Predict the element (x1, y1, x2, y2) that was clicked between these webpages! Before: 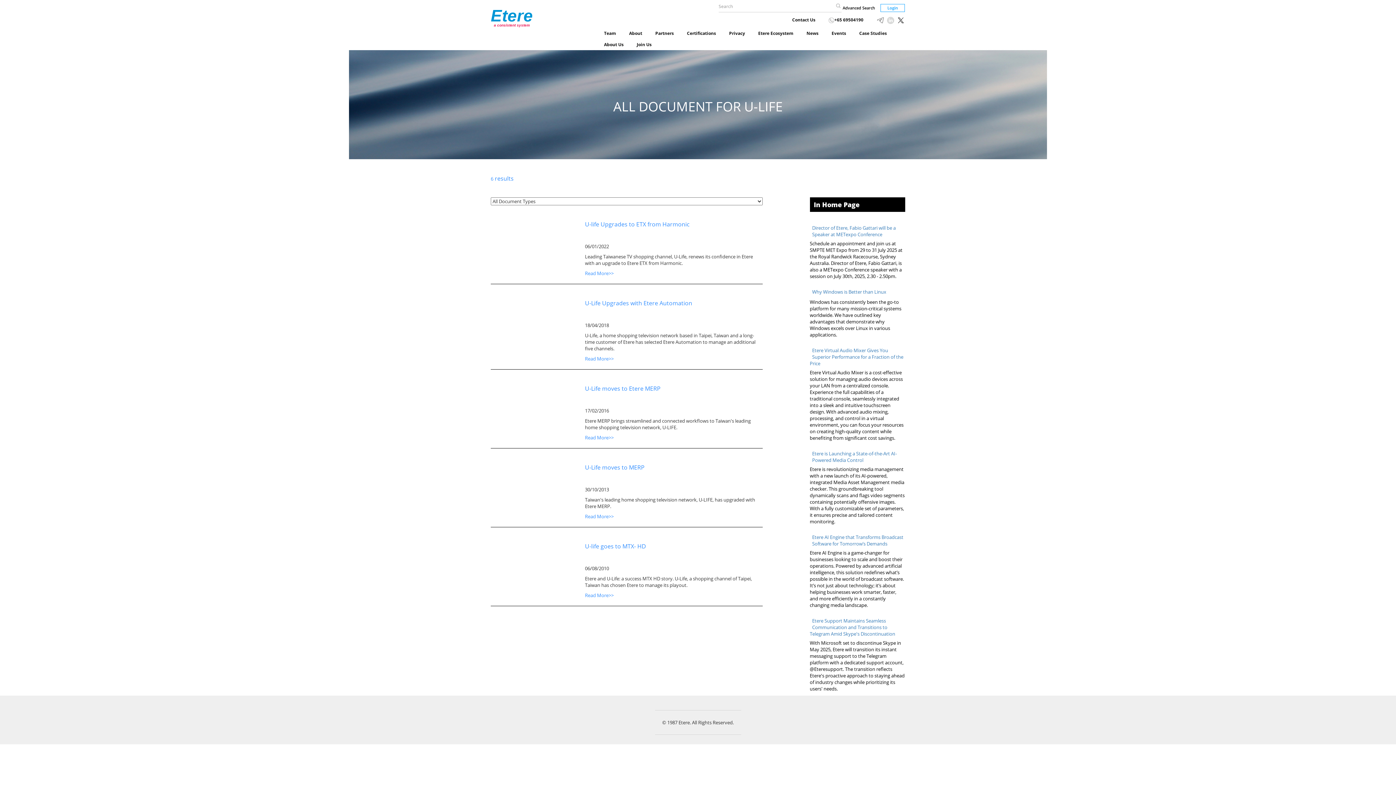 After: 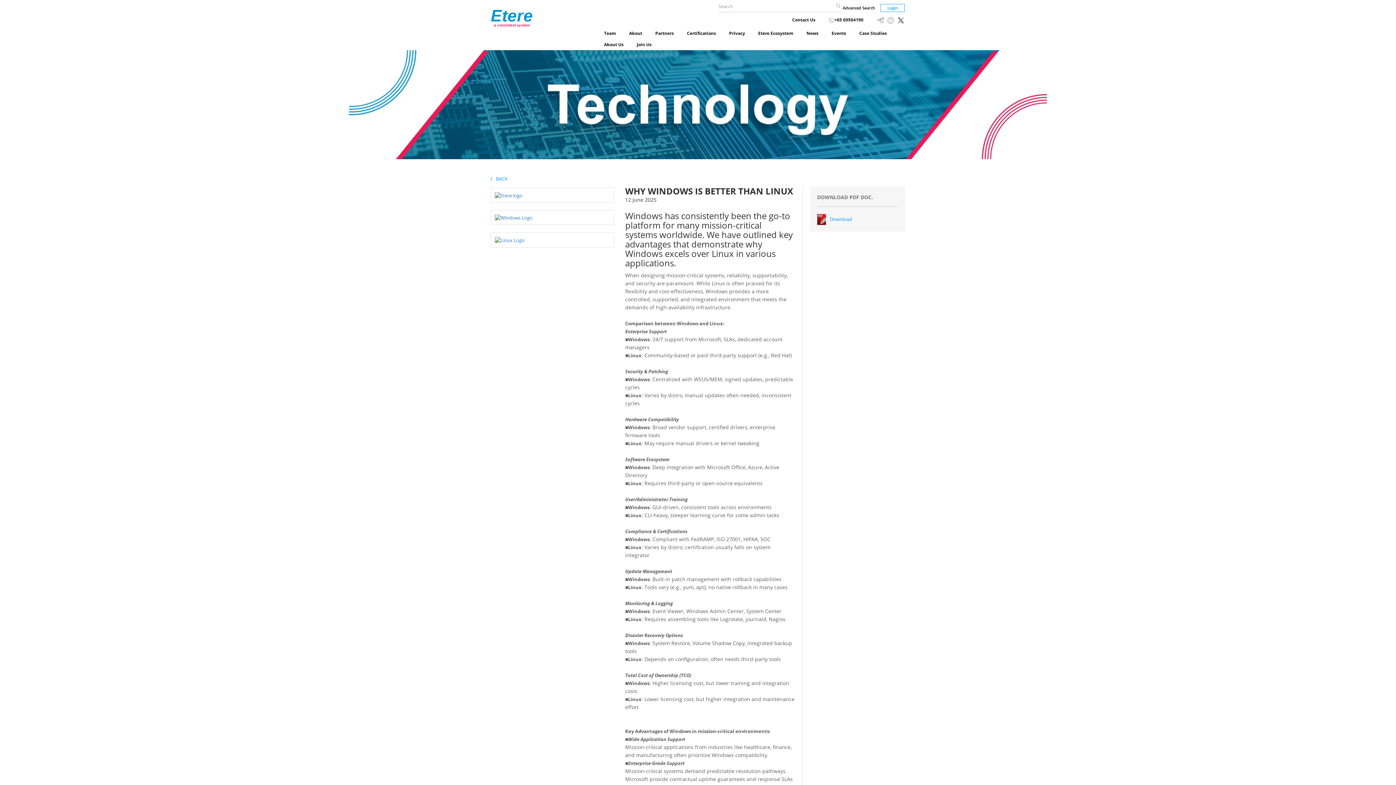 Action: label: Windows has consistently been the go-to platform for many mission-critical systems worldwide. We have outlined key advantages that demonstrate why Windows excels over Linux in various applications. bbox: (810, 298, 901, 341)